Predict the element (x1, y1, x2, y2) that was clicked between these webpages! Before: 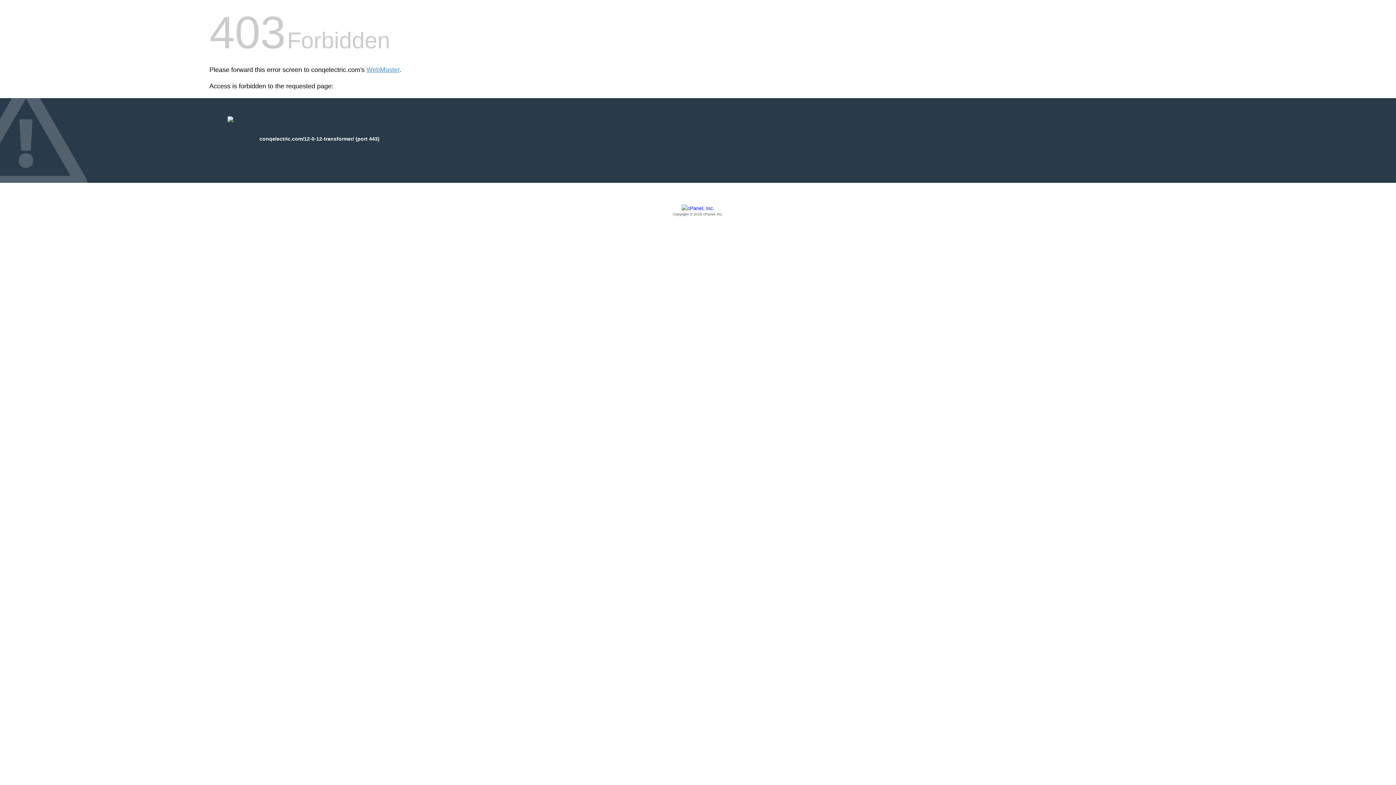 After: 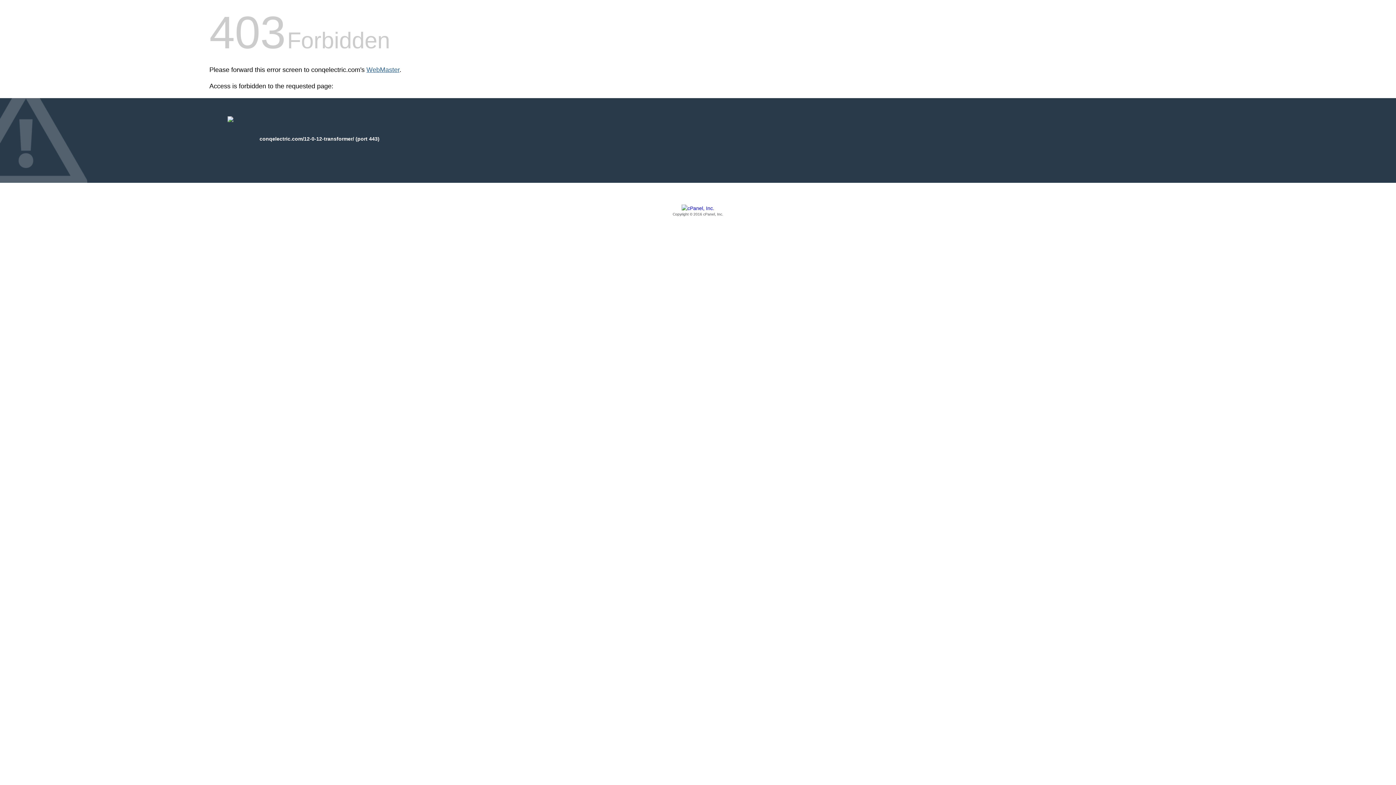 Action: bbox: (366, 66, 399, 73) label: WebMaster